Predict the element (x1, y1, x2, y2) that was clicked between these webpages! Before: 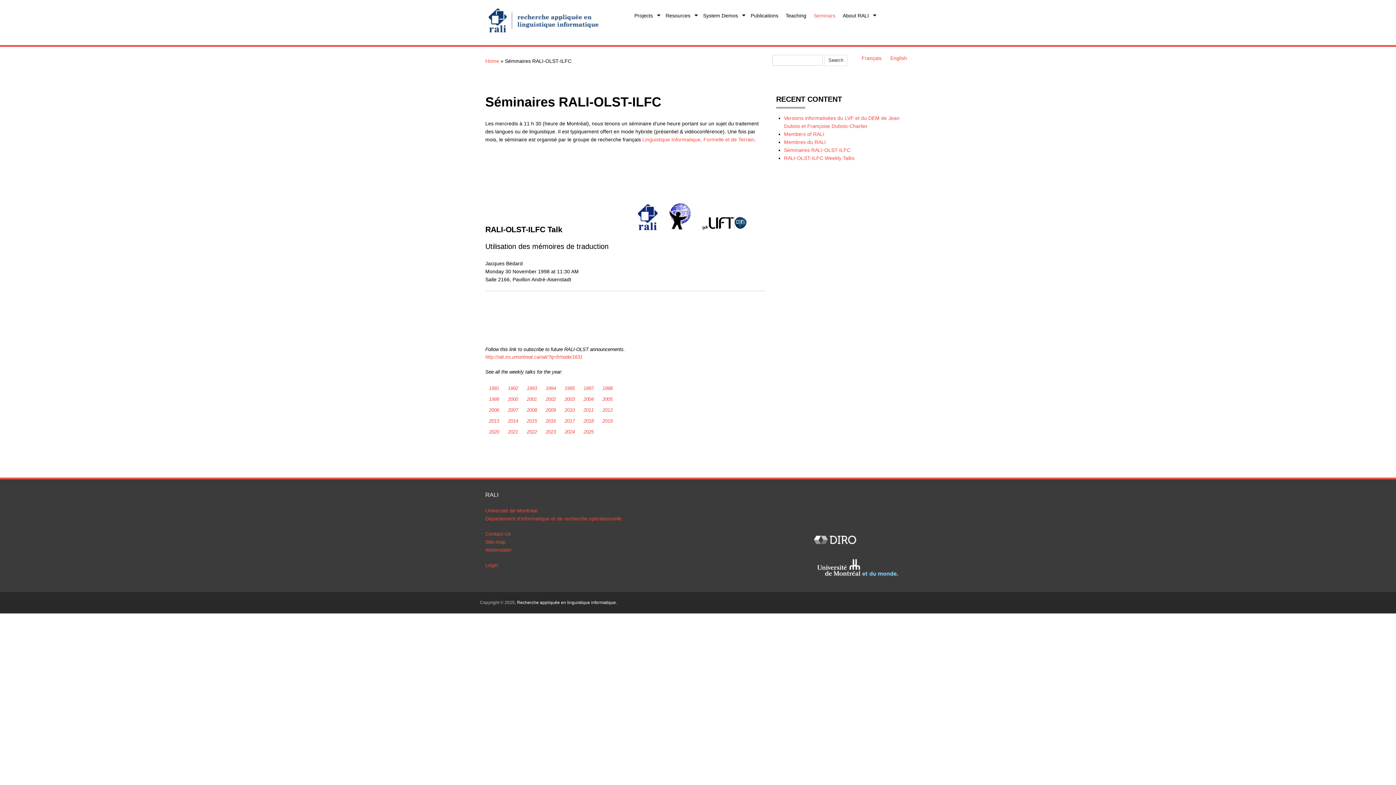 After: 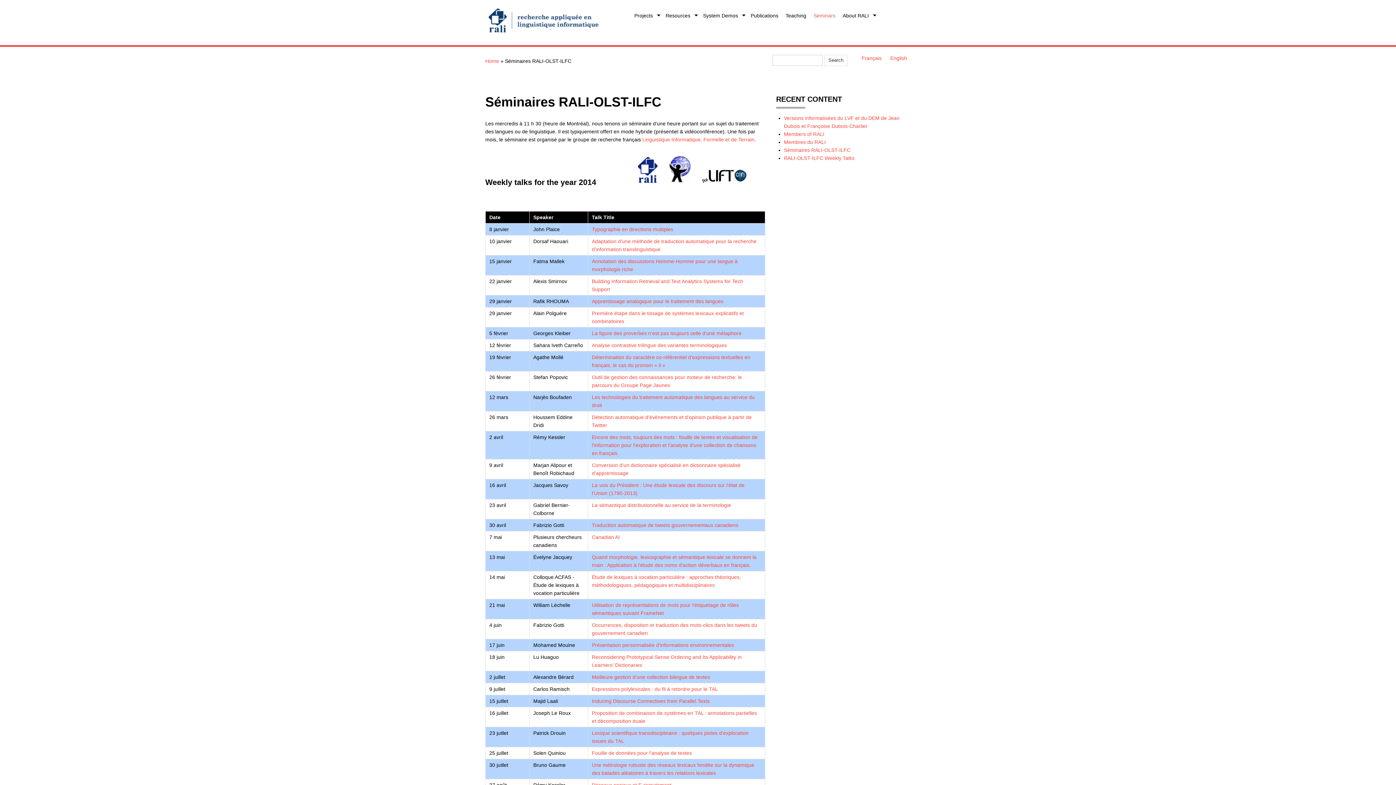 Action: label: 2014 bbox: (508, 418, 518, 424)